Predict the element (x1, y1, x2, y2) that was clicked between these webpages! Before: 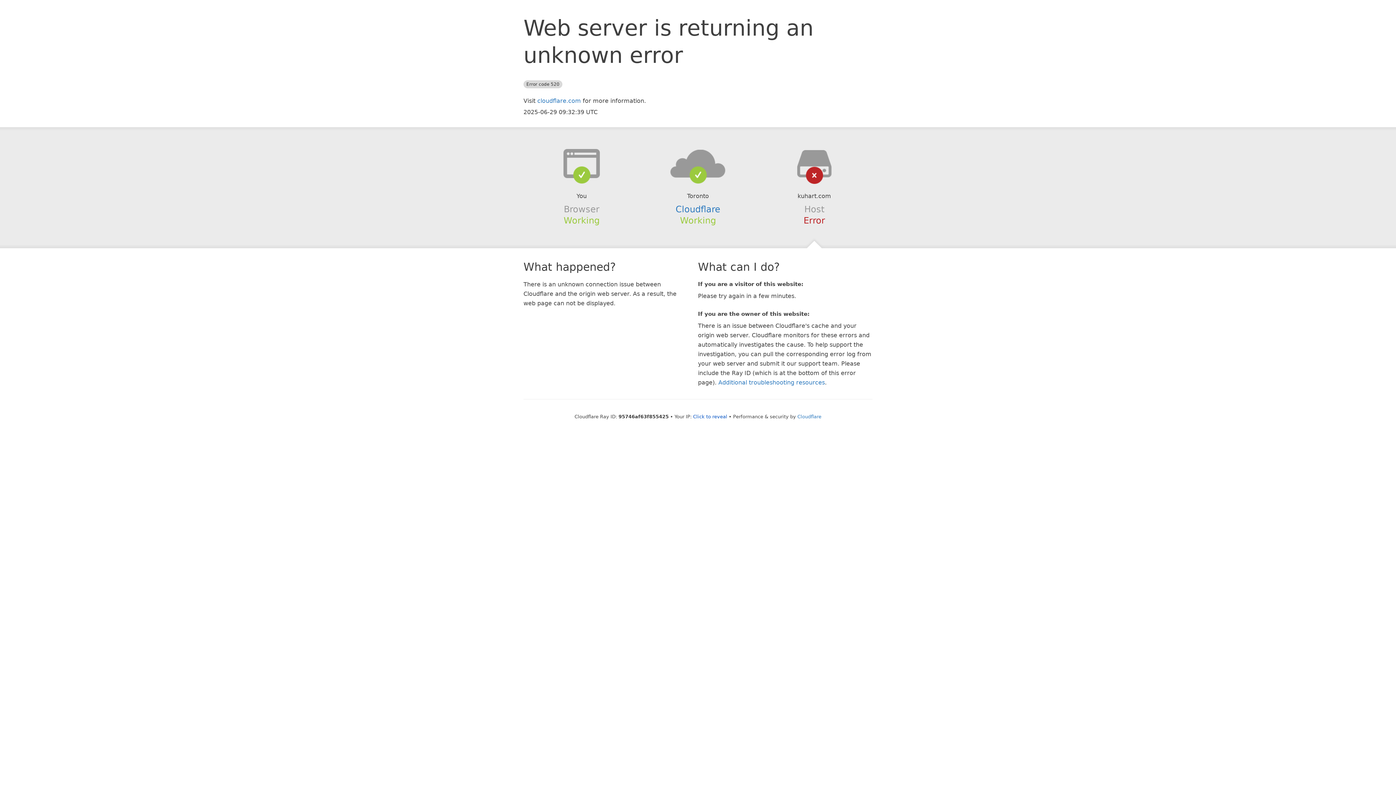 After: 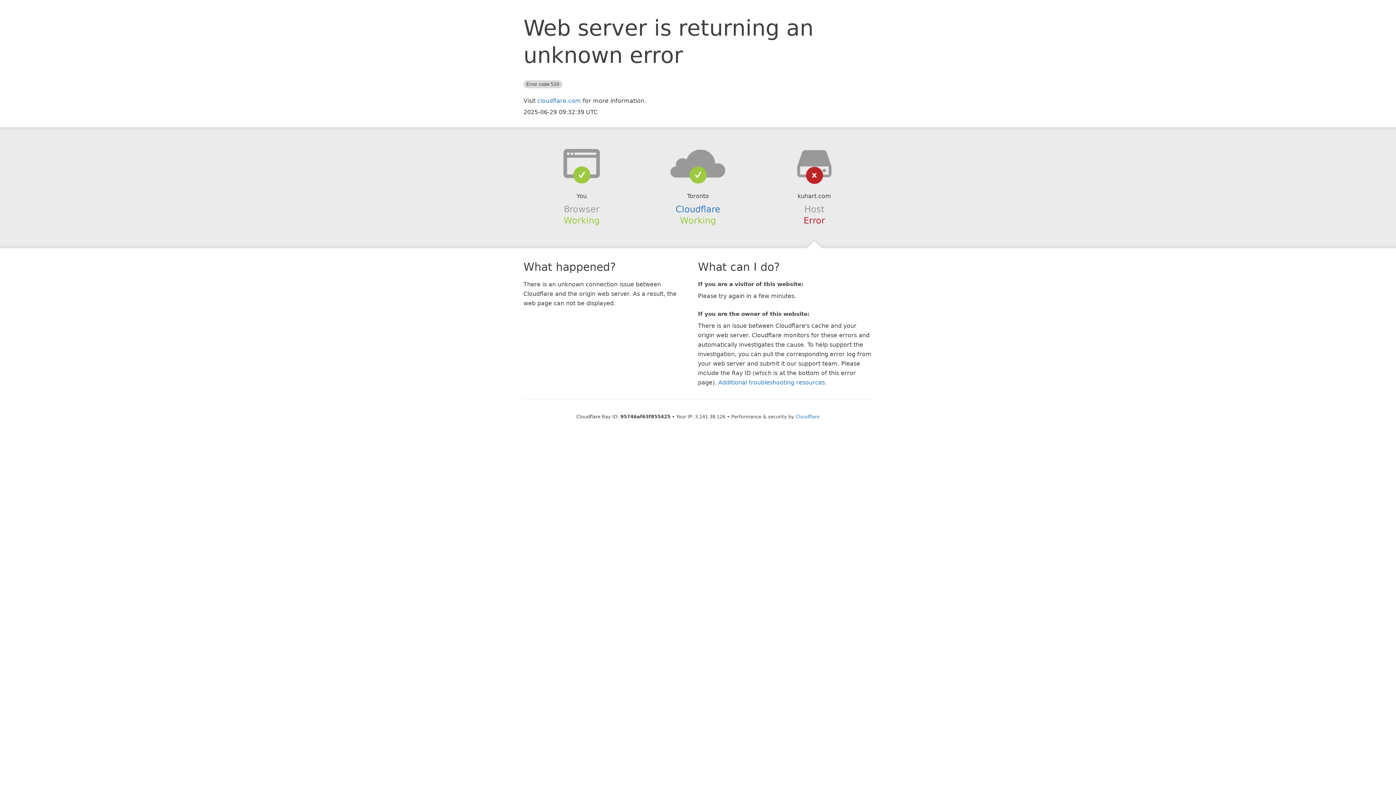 Action: label: Click to reveal bbox: (693, 414, 727, 419)